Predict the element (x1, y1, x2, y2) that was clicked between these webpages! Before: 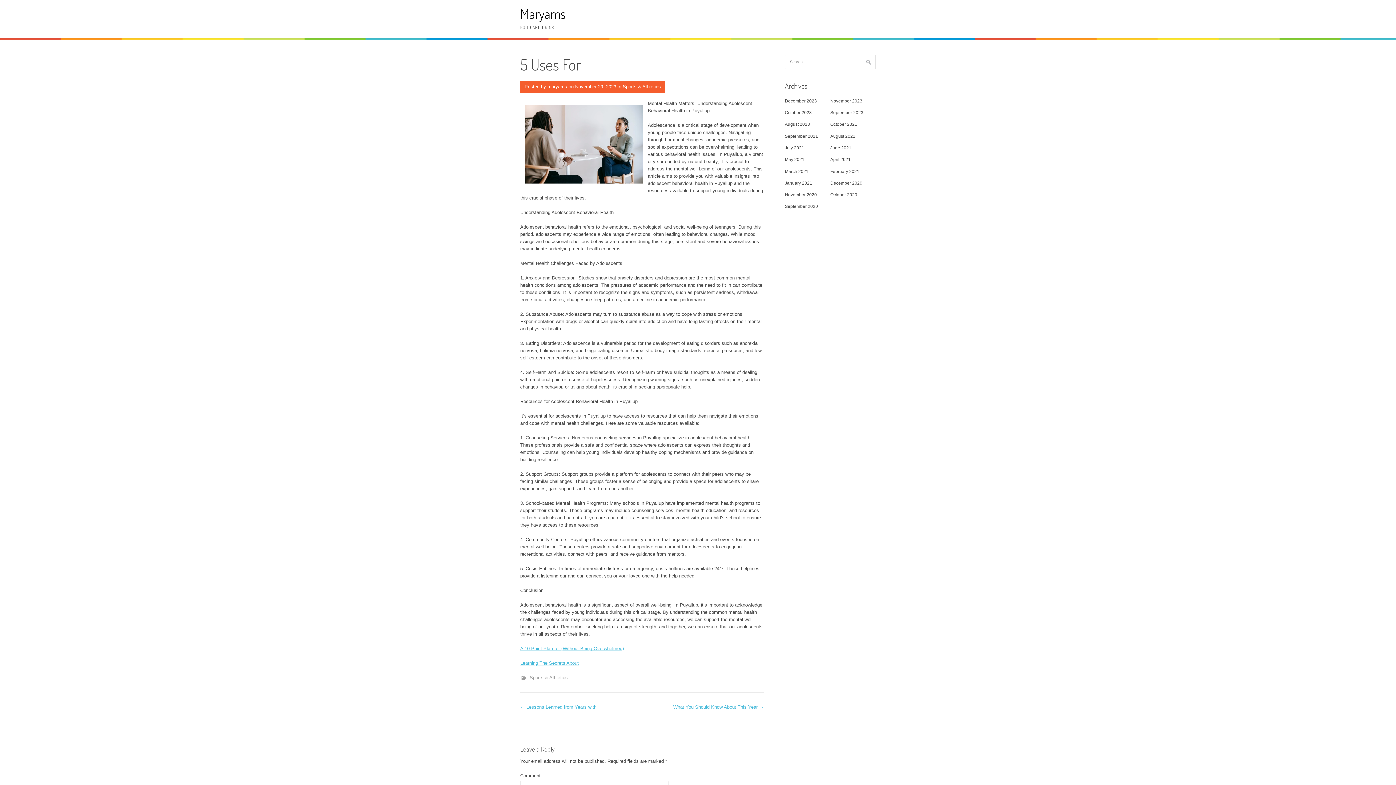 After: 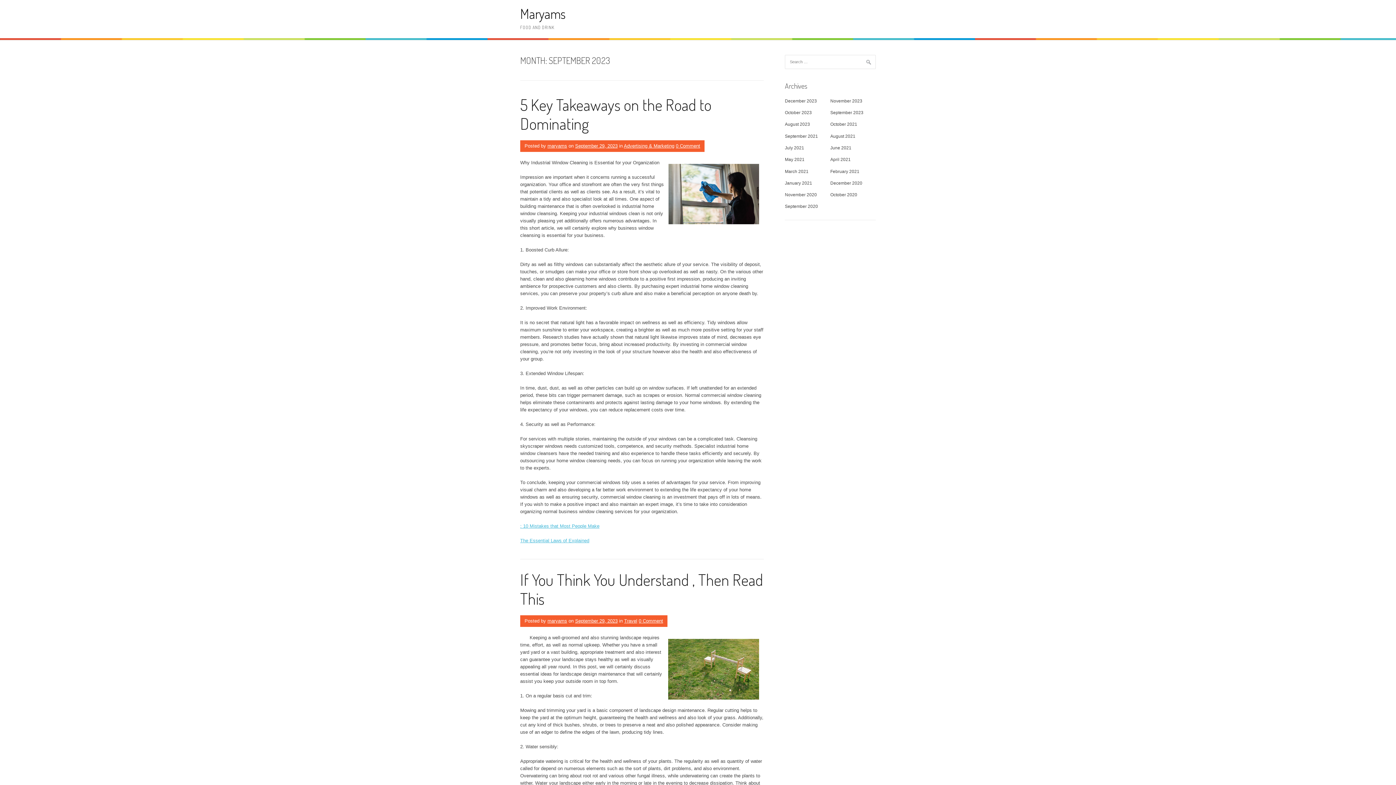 Action: bbox: (830, 110, 863, 115) label: September 2023